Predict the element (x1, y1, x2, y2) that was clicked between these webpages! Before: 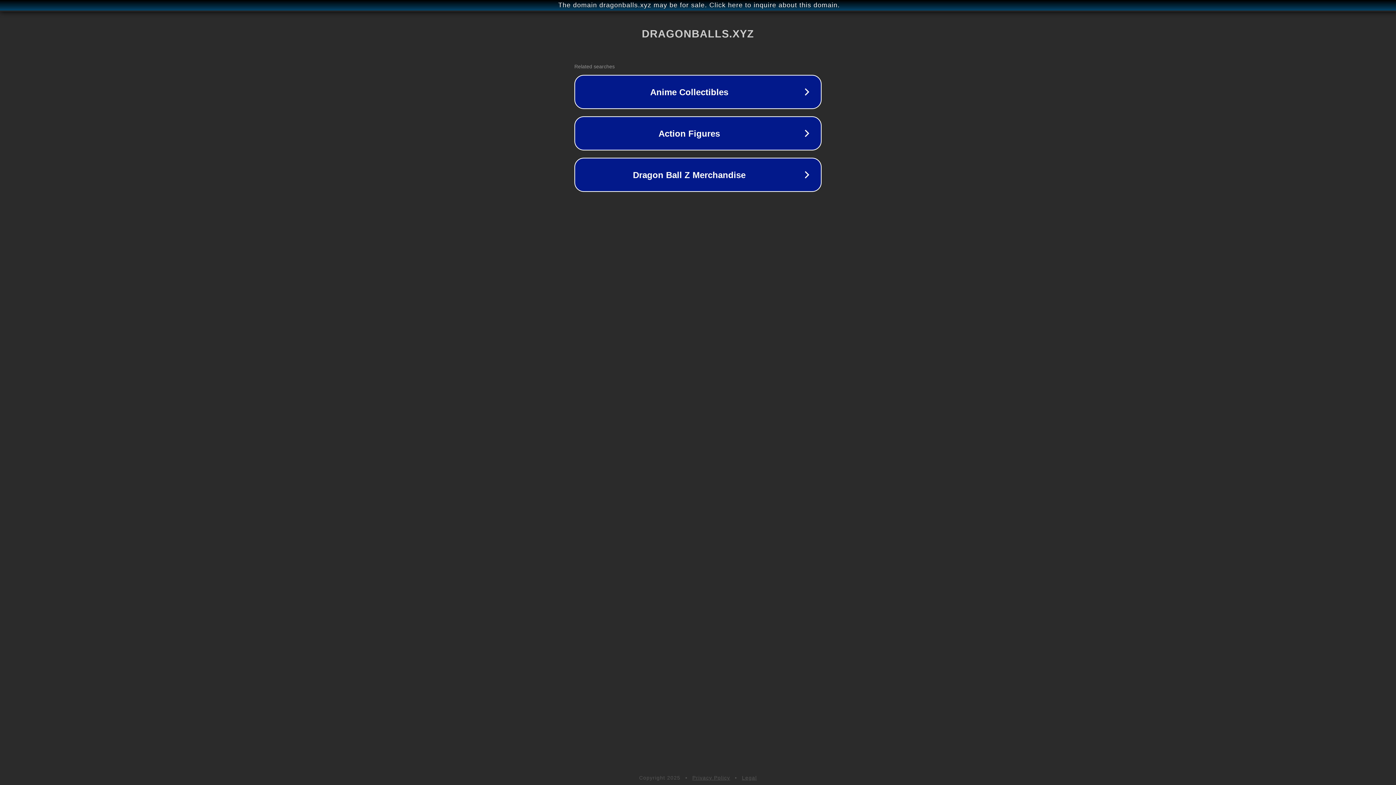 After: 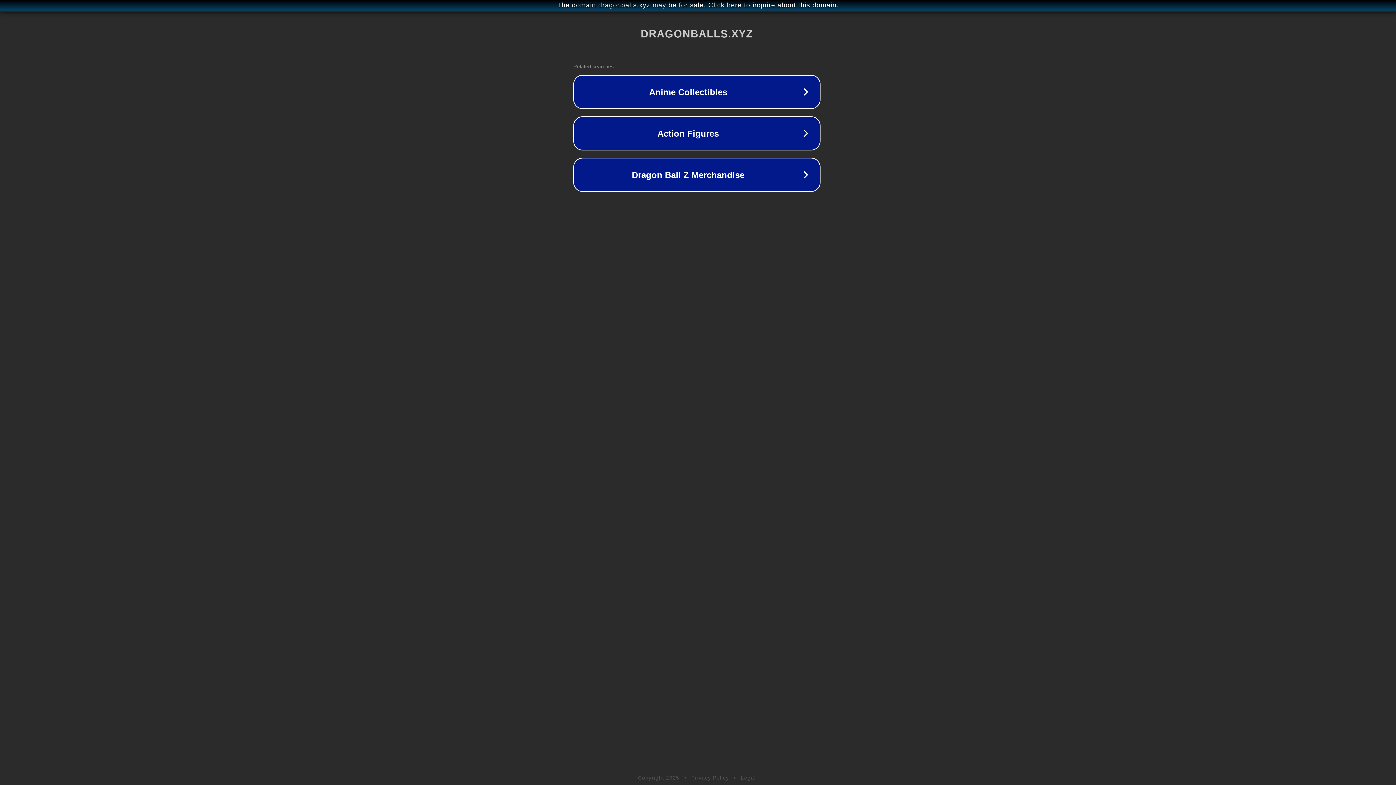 Action: bbox: (1, 1, 1397, 9) label: The domain dragonballs.xyz may be for sale. Click here to inquire about this domain.